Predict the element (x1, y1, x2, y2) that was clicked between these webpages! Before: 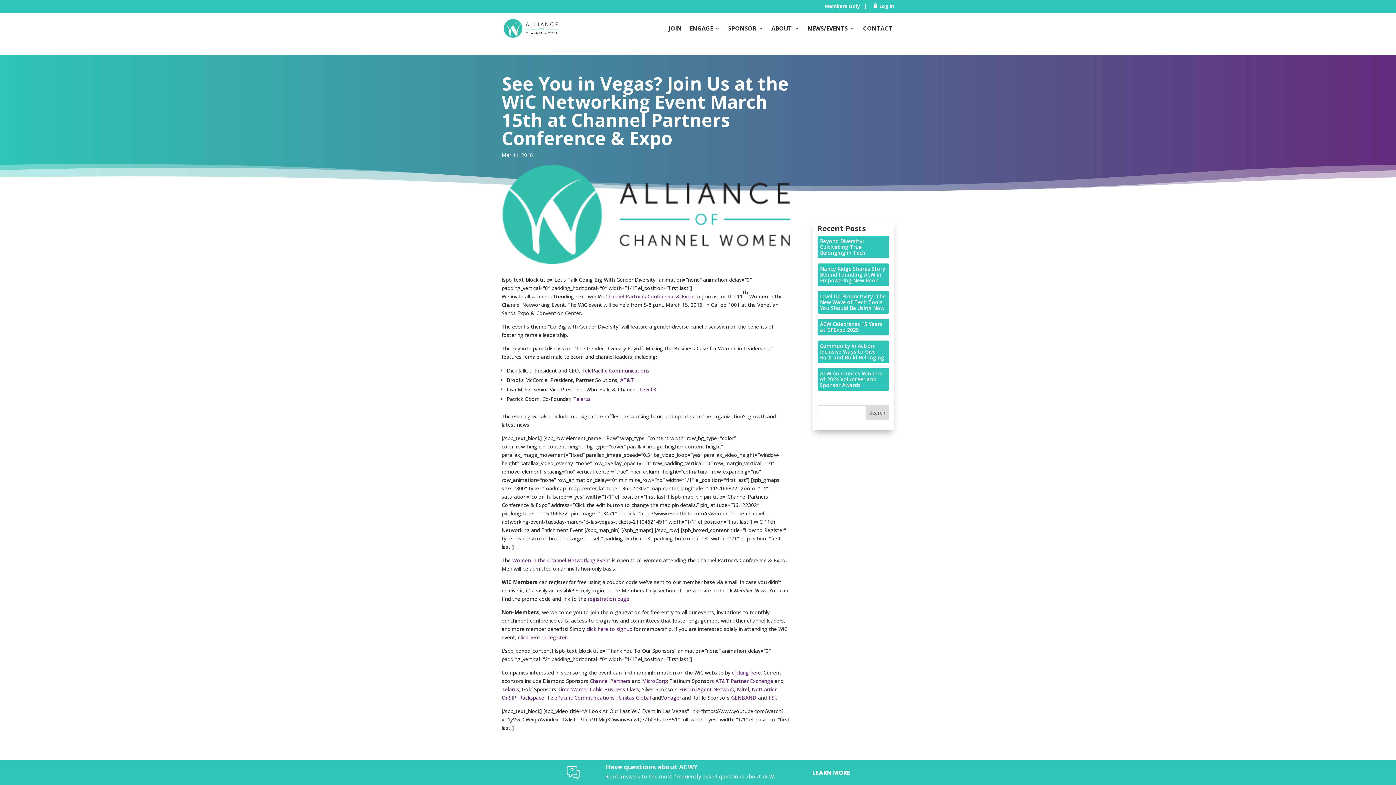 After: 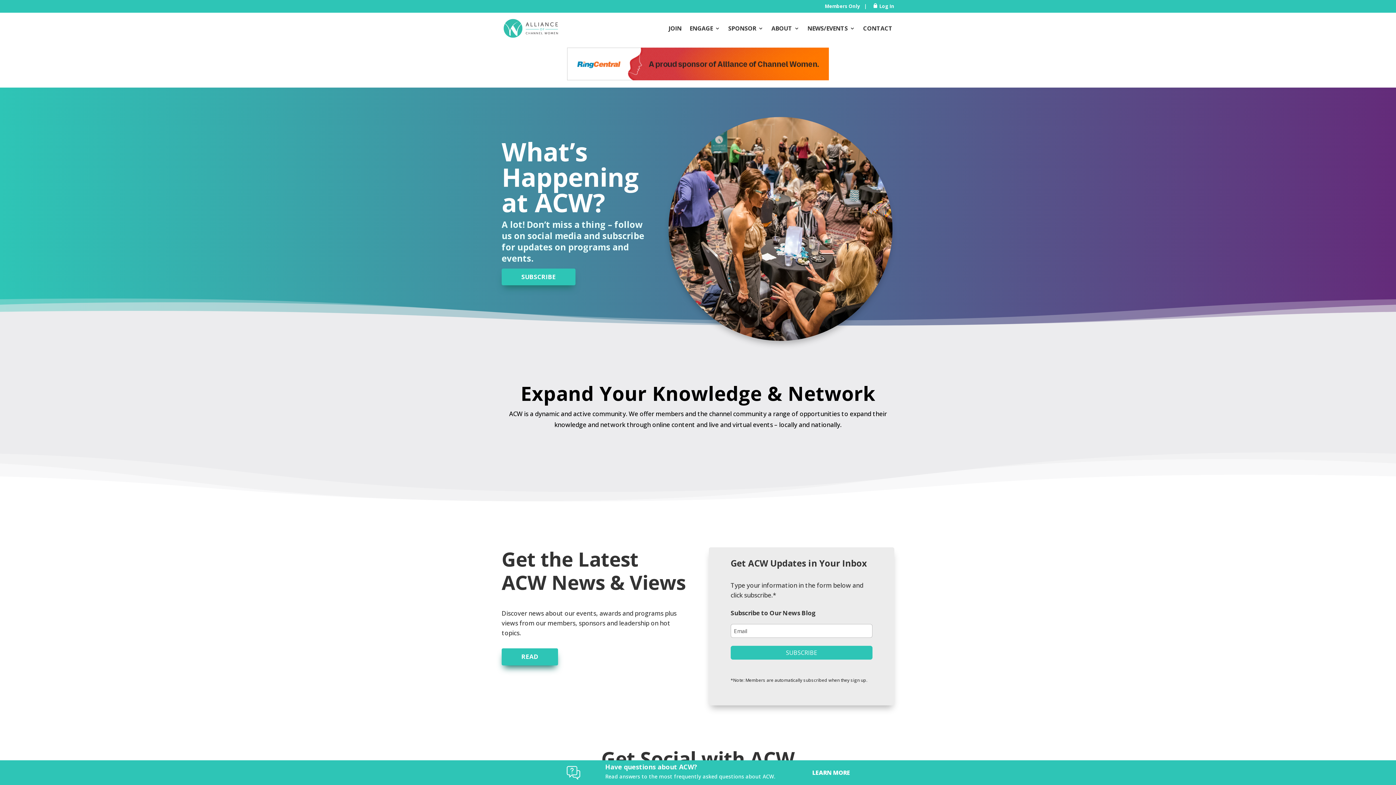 Action: label: NEWS/EVENTS bbox: (807, 14, 855, 42)